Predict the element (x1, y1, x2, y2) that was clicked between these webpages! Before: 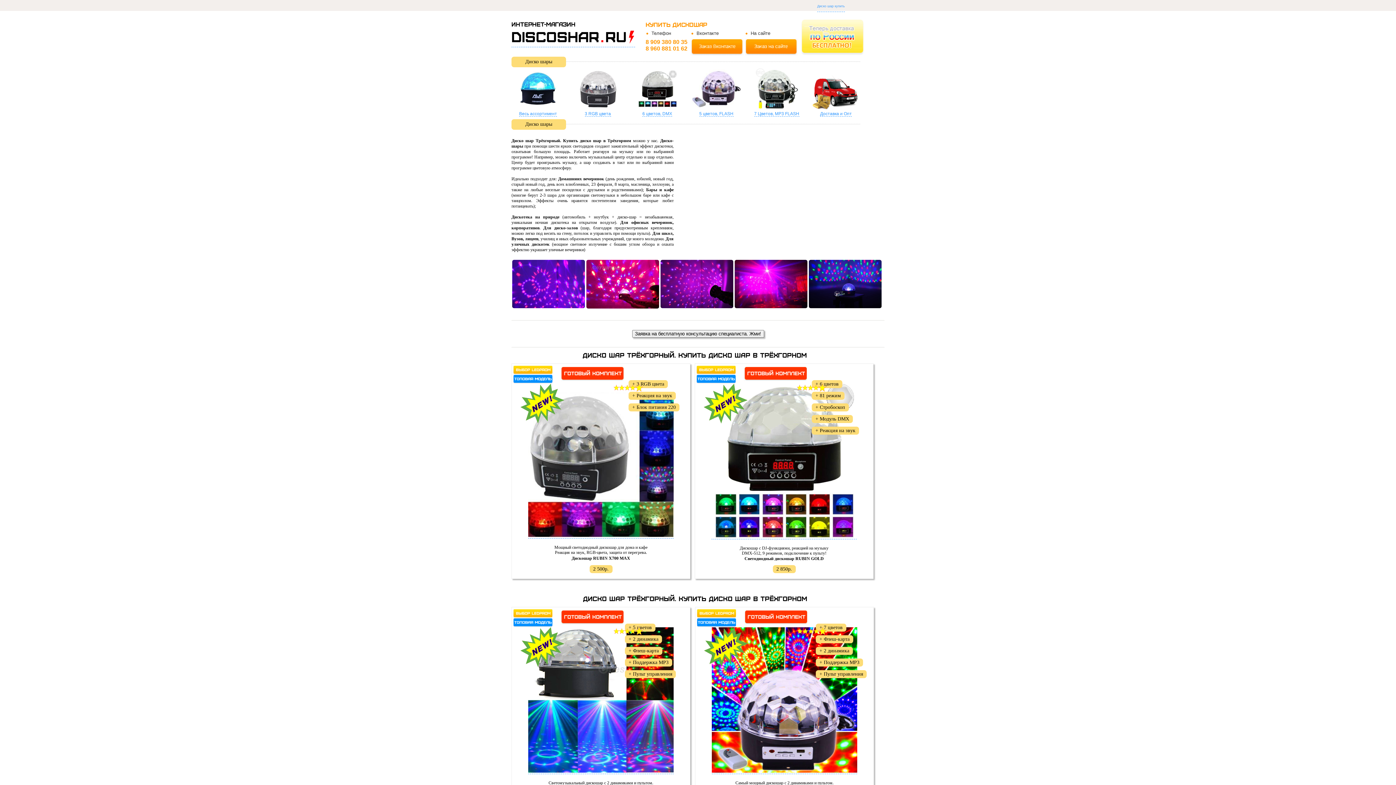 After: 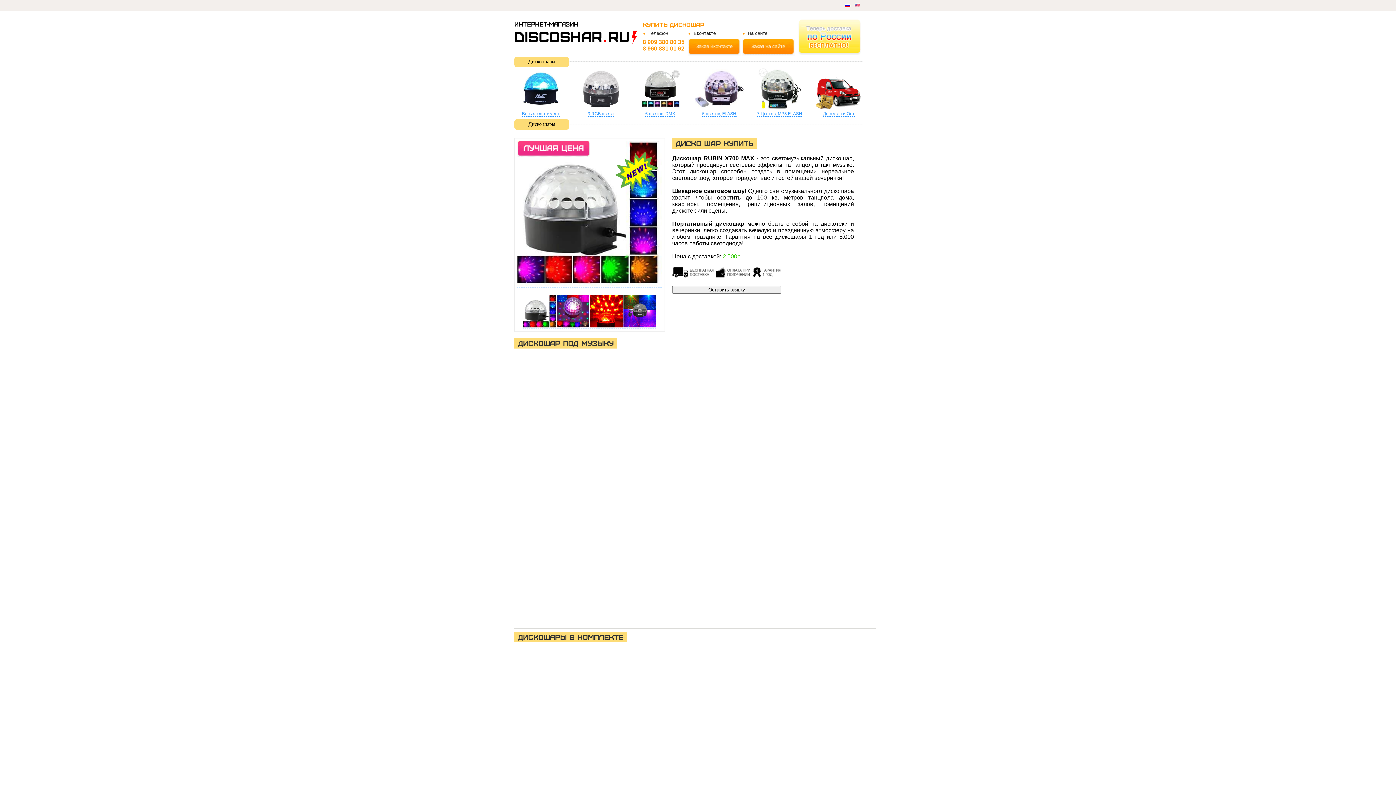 Action: bbox: (578, 69, 617, 109)